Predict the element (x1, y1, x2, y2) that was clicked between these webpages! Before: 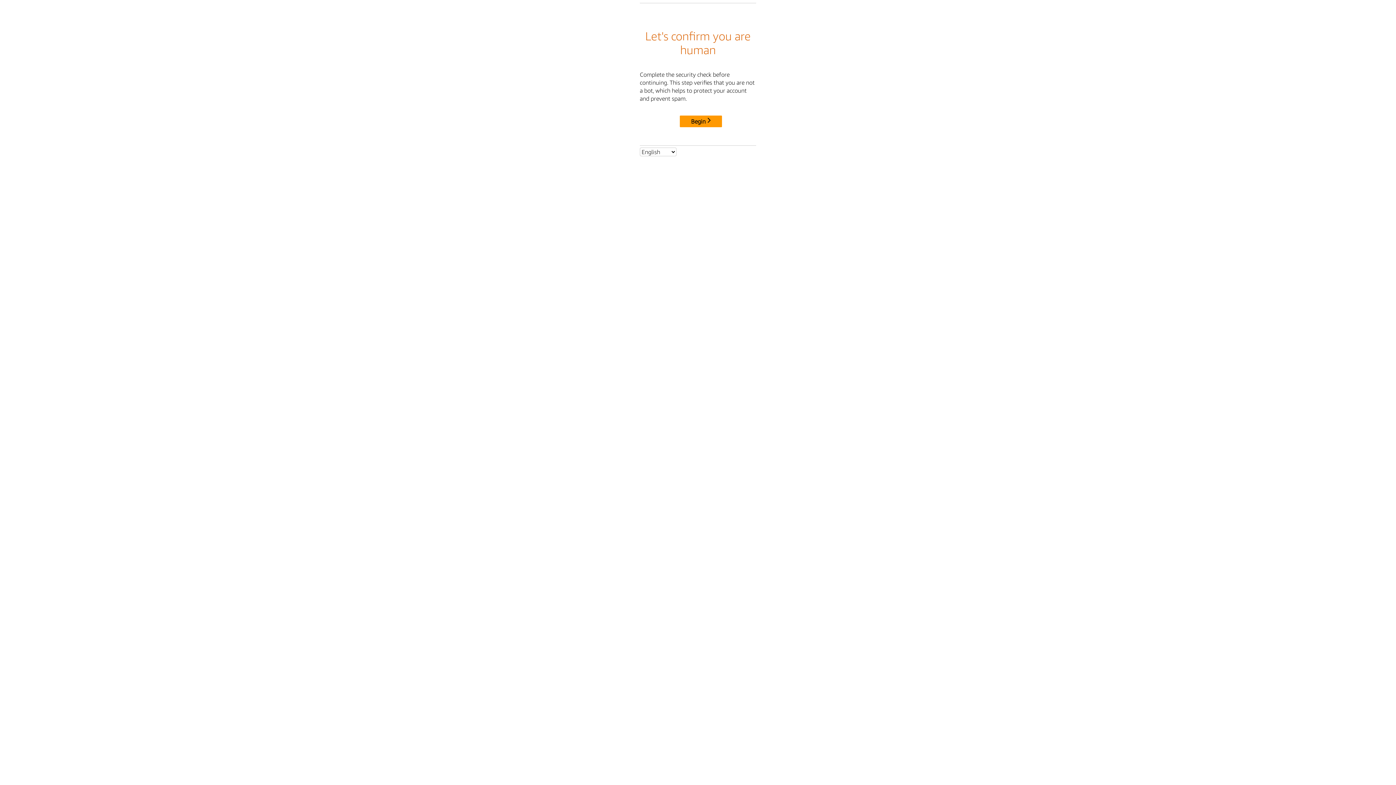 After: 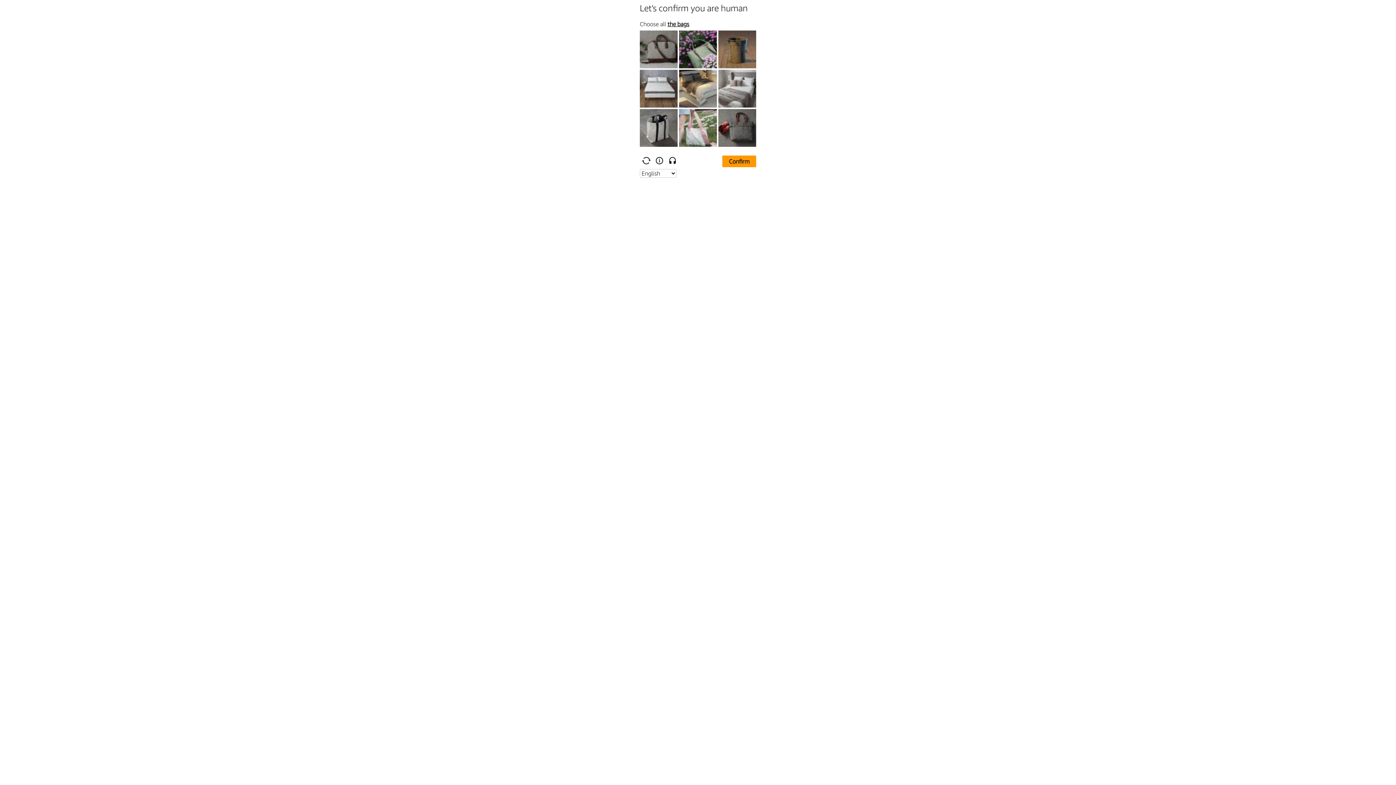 Action: label: Begin bbox: (680, 115, 722, 127)